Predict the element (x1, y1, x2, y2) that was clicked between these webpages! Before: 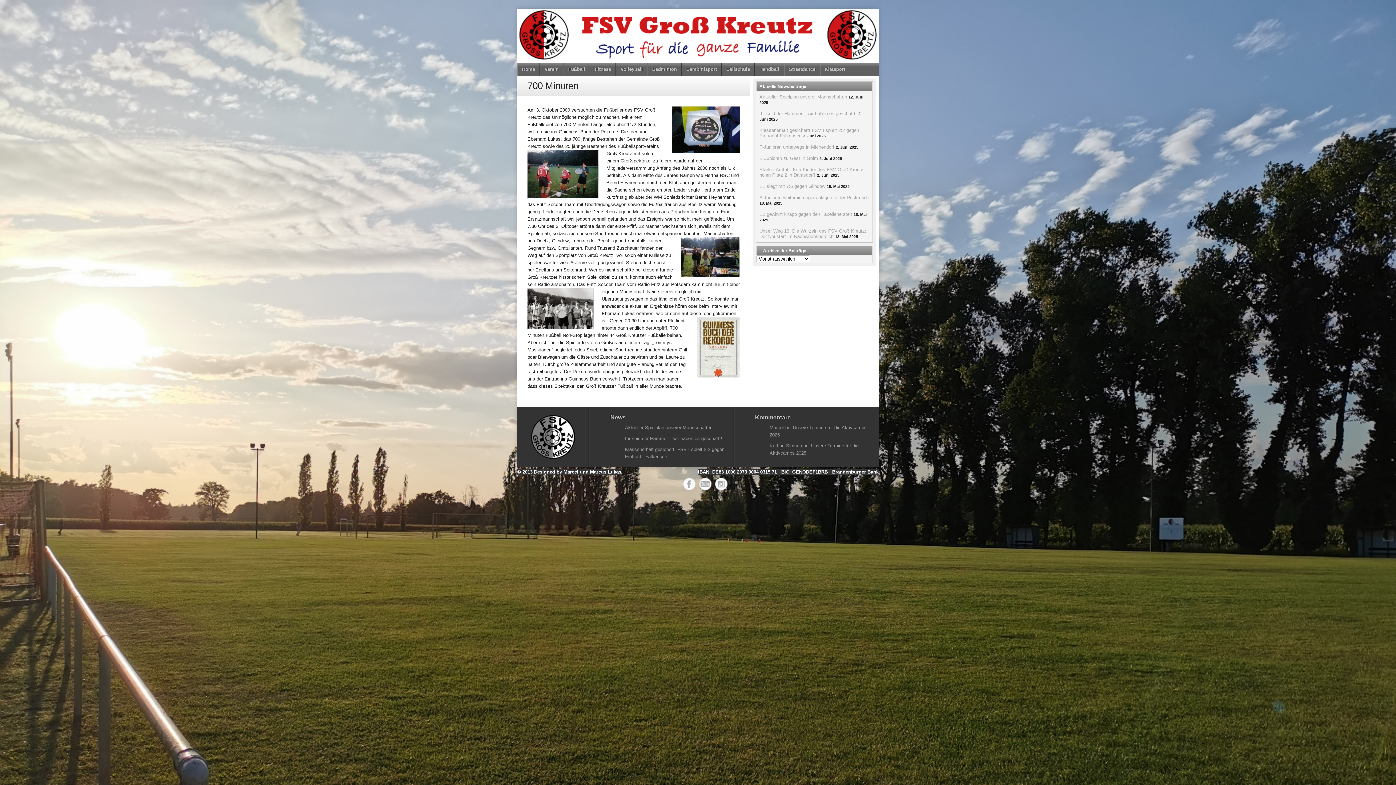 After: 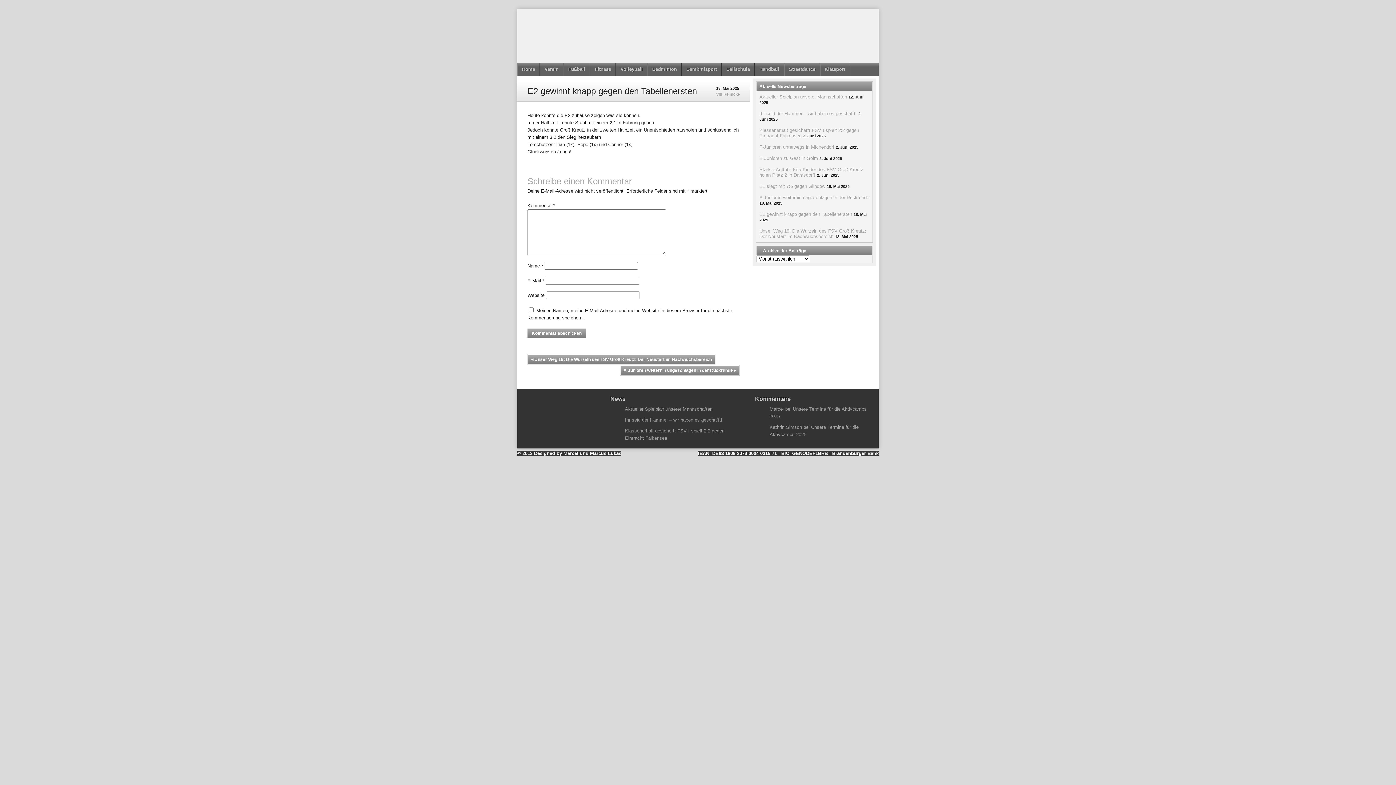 Action: label: E2 gewinnt knapp gegen den Tabellenersten bbox: (759, 211, 852, 217)